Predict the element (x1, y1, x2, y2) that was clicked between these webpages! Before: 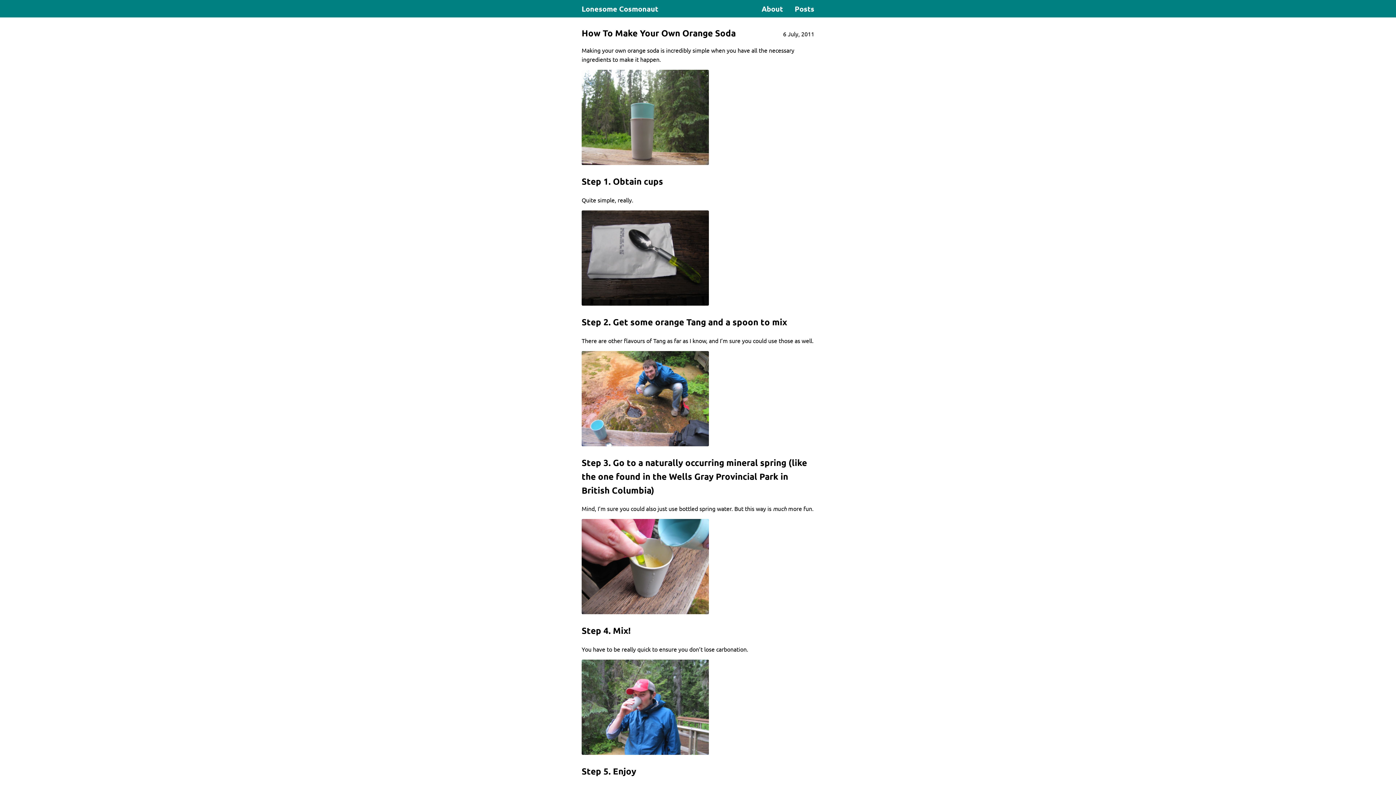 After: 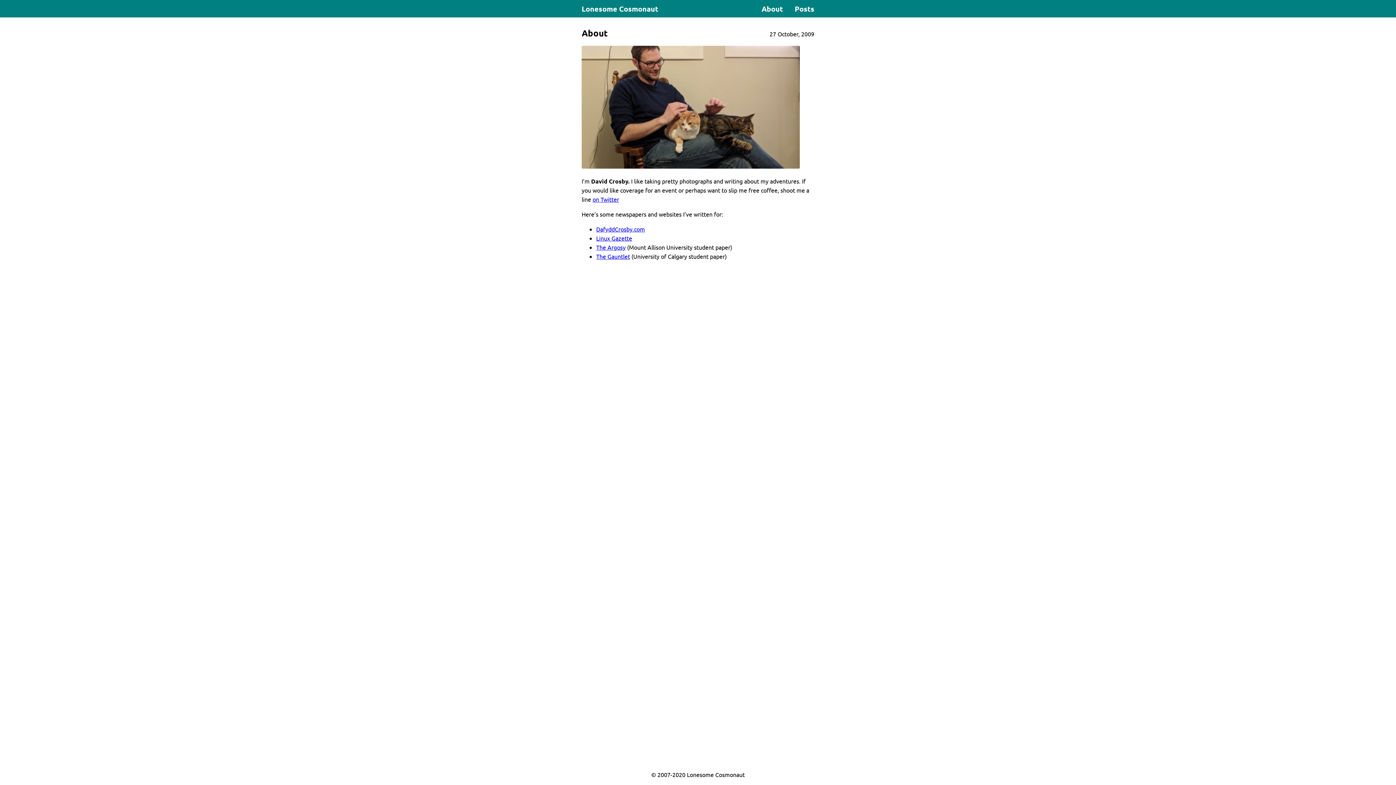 Action: label: About bbox: (756, 0, 789, 17)